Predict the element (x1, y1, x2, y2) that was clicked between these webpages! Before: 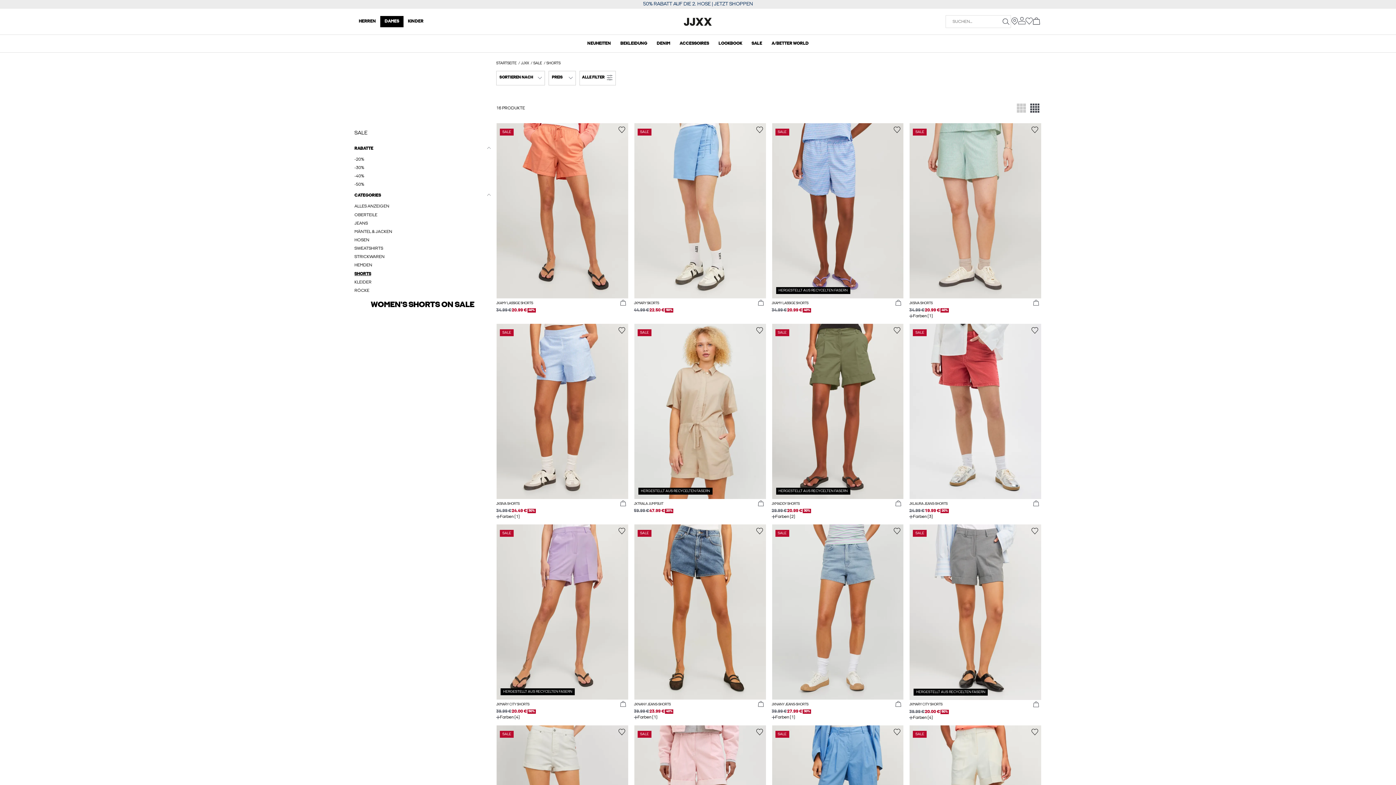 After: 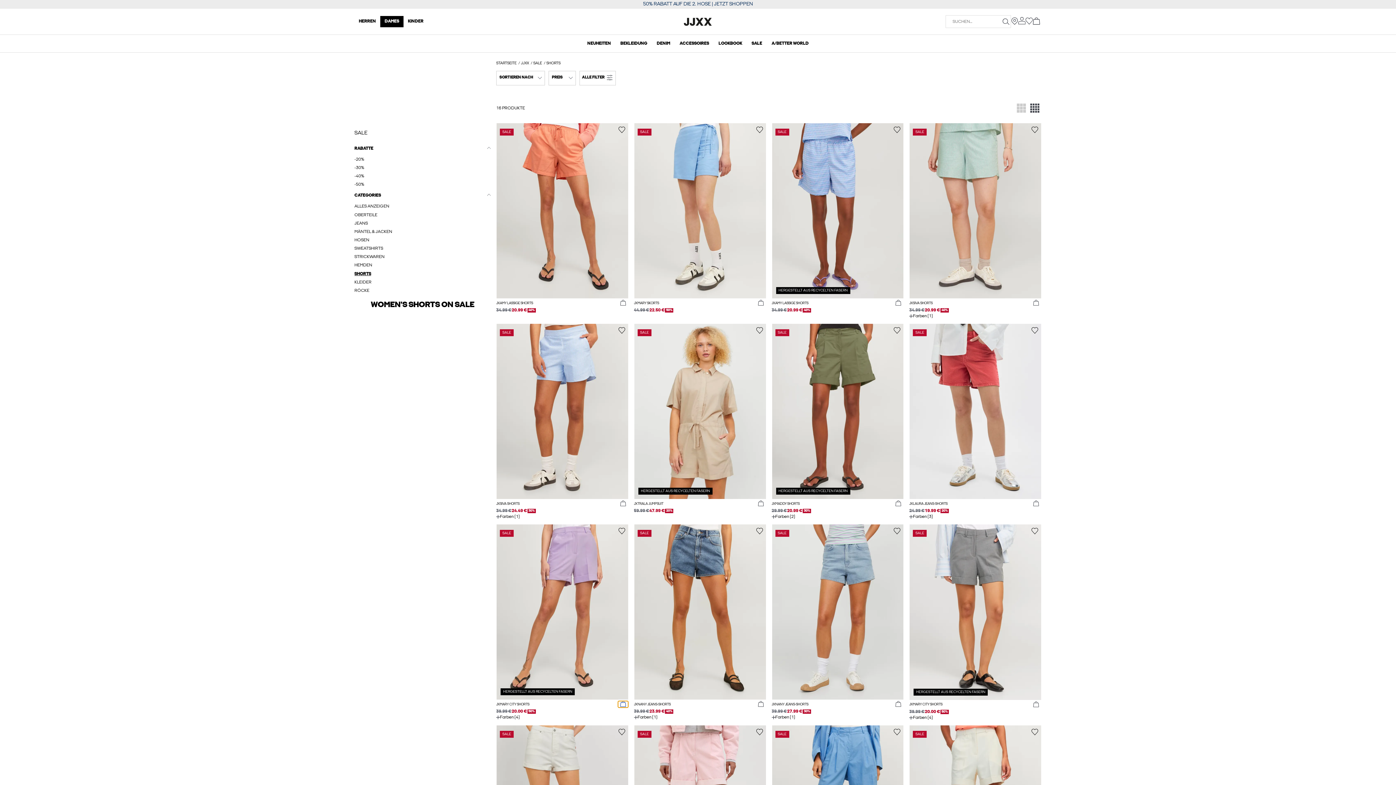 Action: bbox: (617, 701, 628, 708)